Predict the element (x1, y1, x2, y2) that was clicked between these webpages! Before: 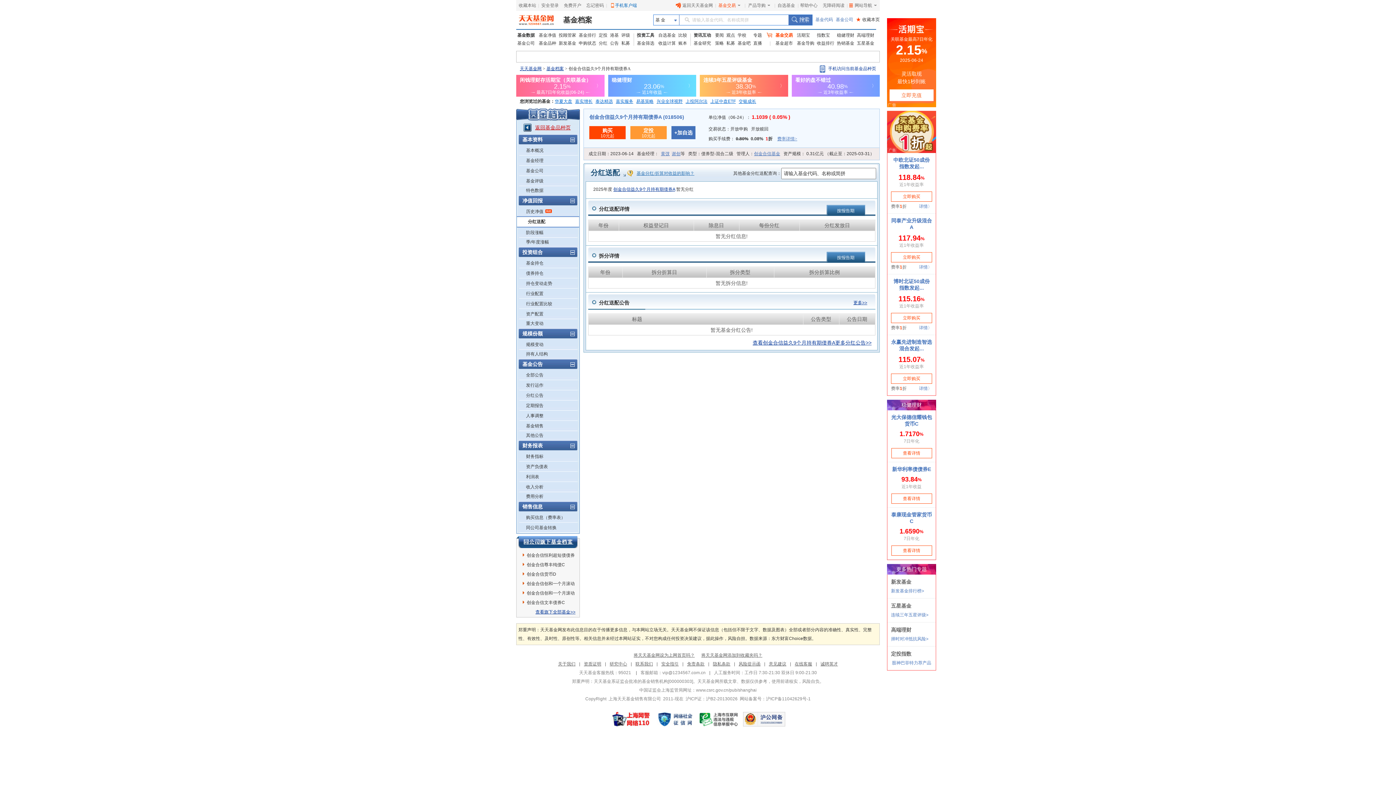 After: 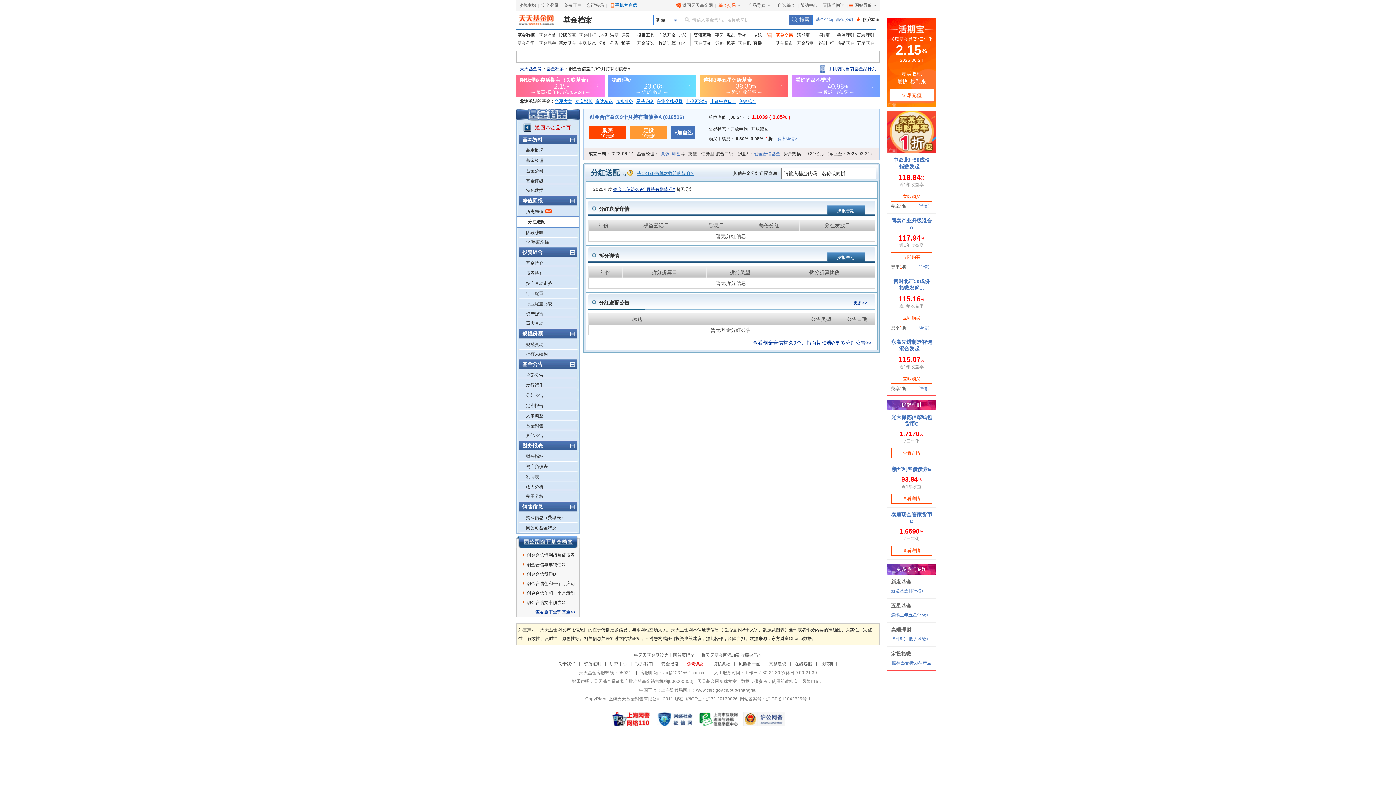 Action: bbox: (687, 661, 704, 666) label: 免责条款